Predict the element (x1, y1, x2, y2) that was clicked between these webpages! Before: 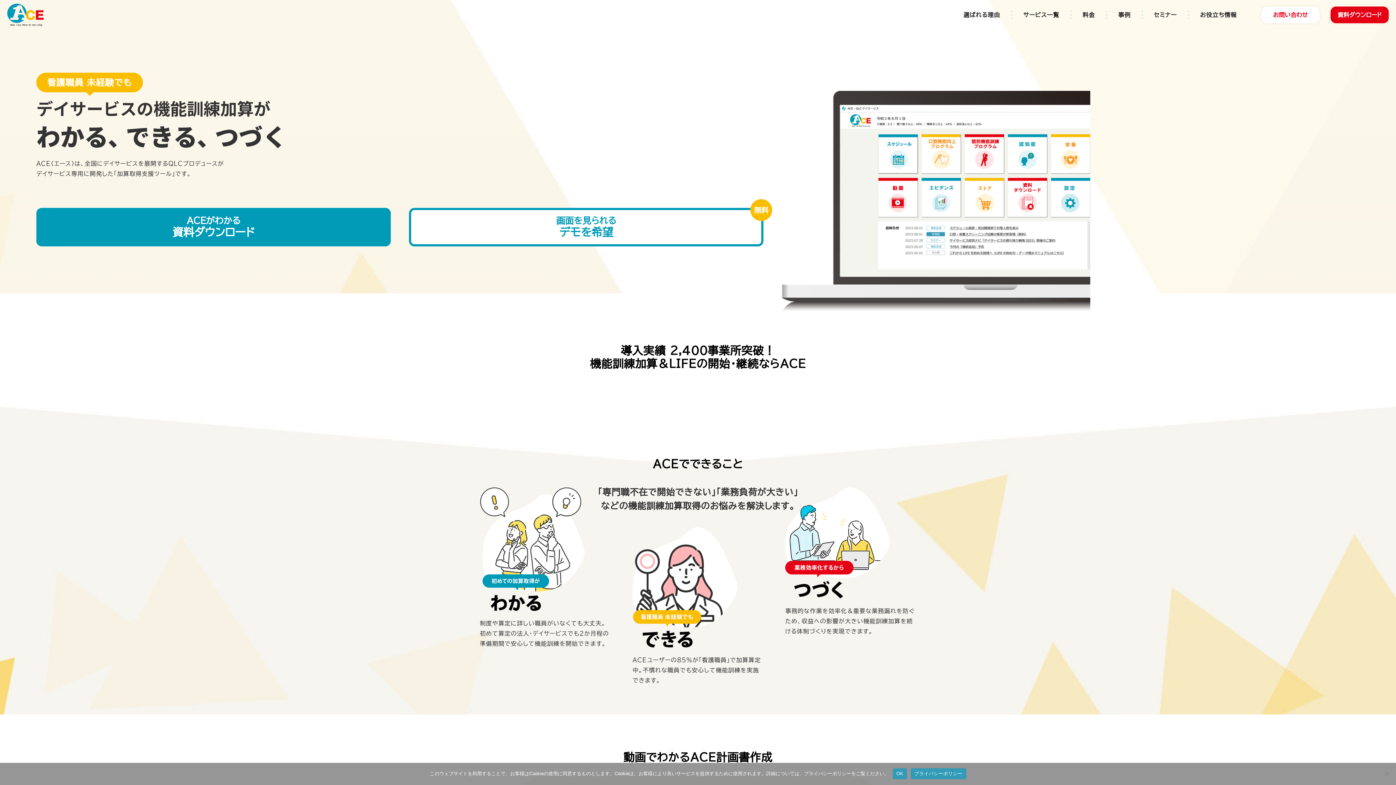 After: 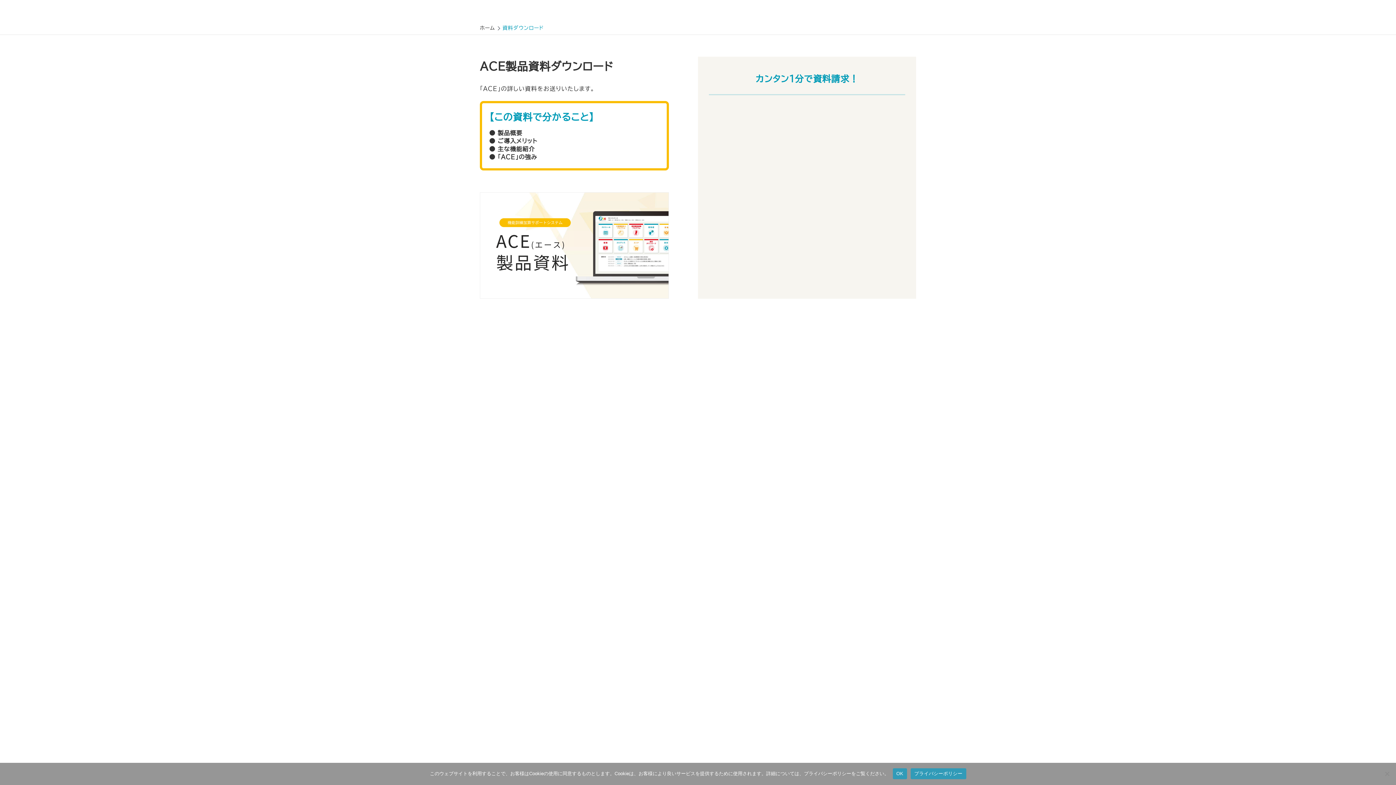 Action: bbox: (1330, 6, 1389, 23) label: 資料ダウンロード